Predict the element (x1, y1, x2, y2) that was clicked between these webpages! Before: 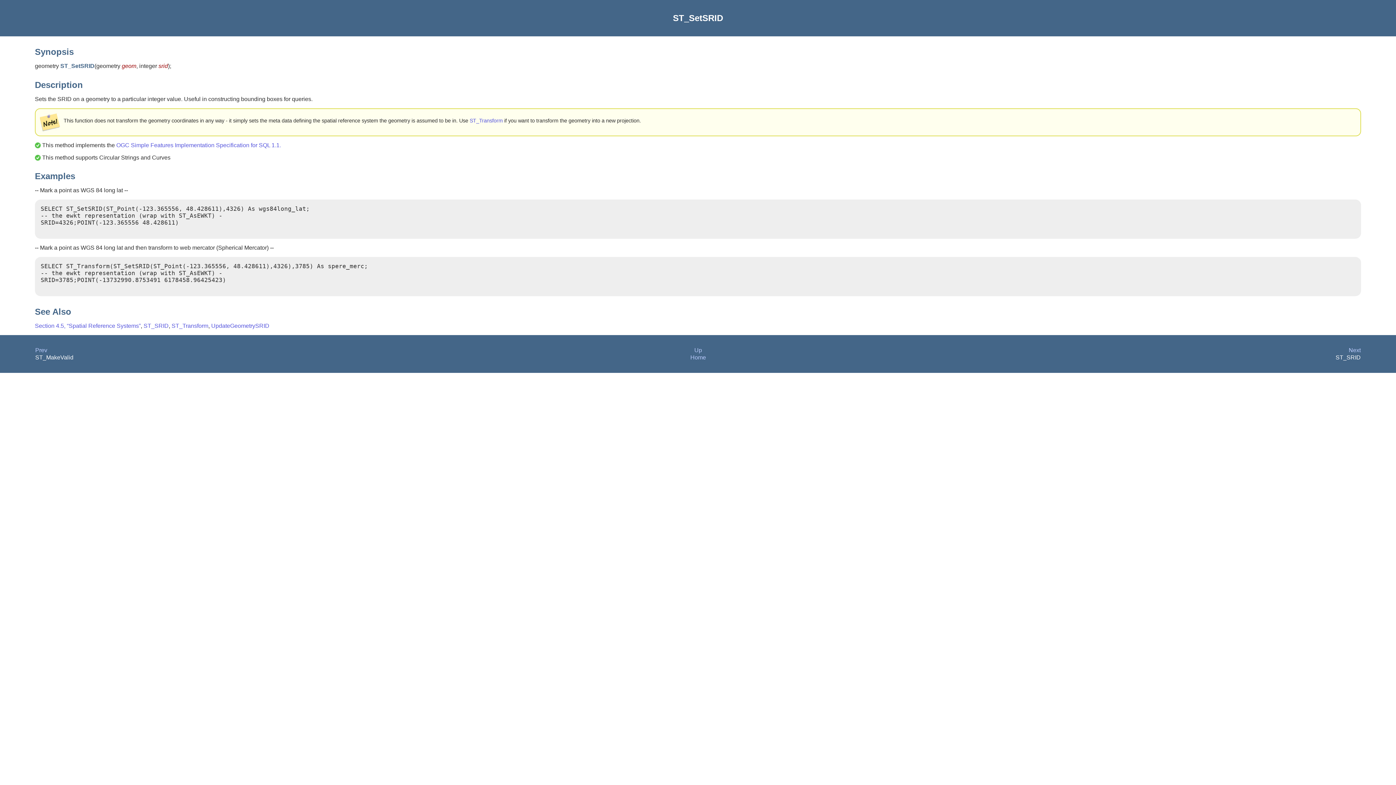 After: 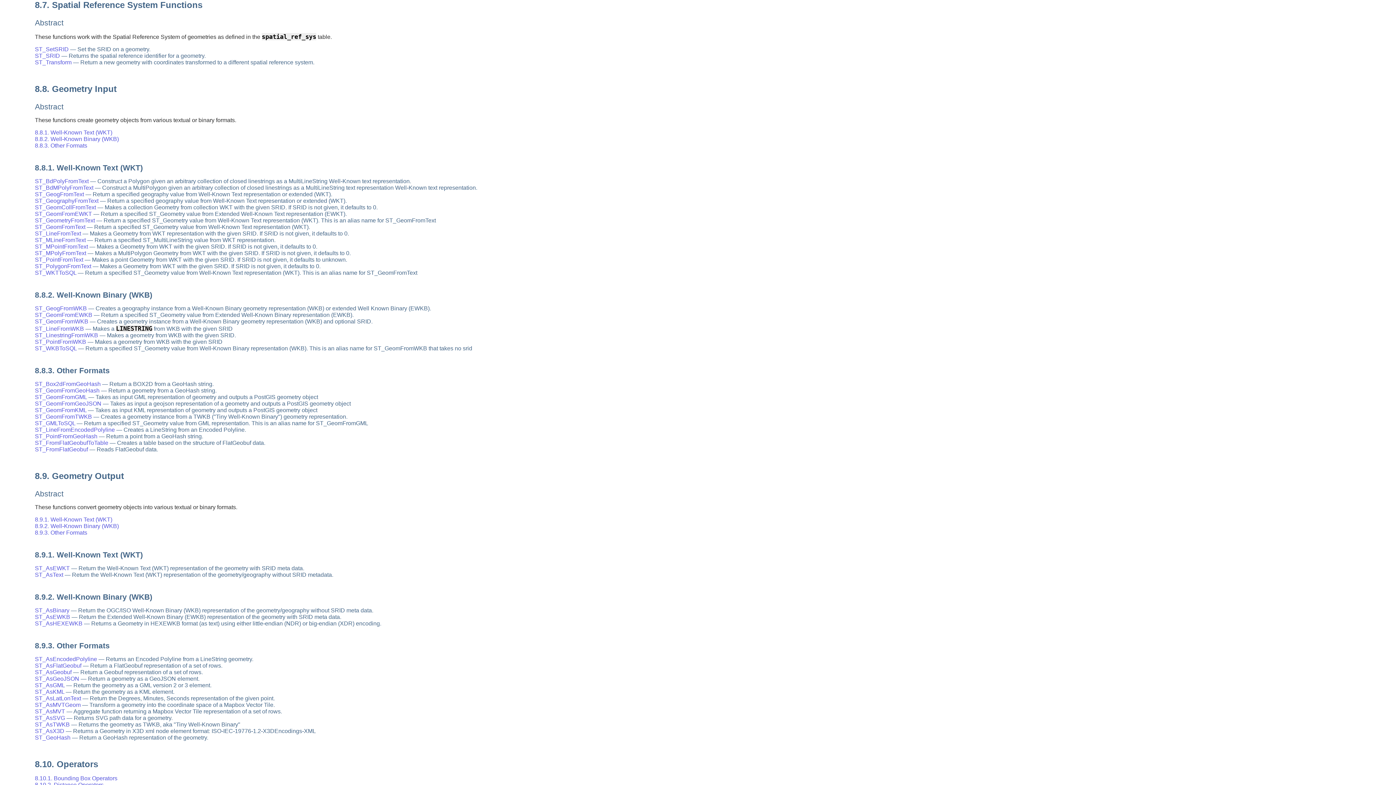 Action: bbox: (694, 347, 702, 353) label: Up